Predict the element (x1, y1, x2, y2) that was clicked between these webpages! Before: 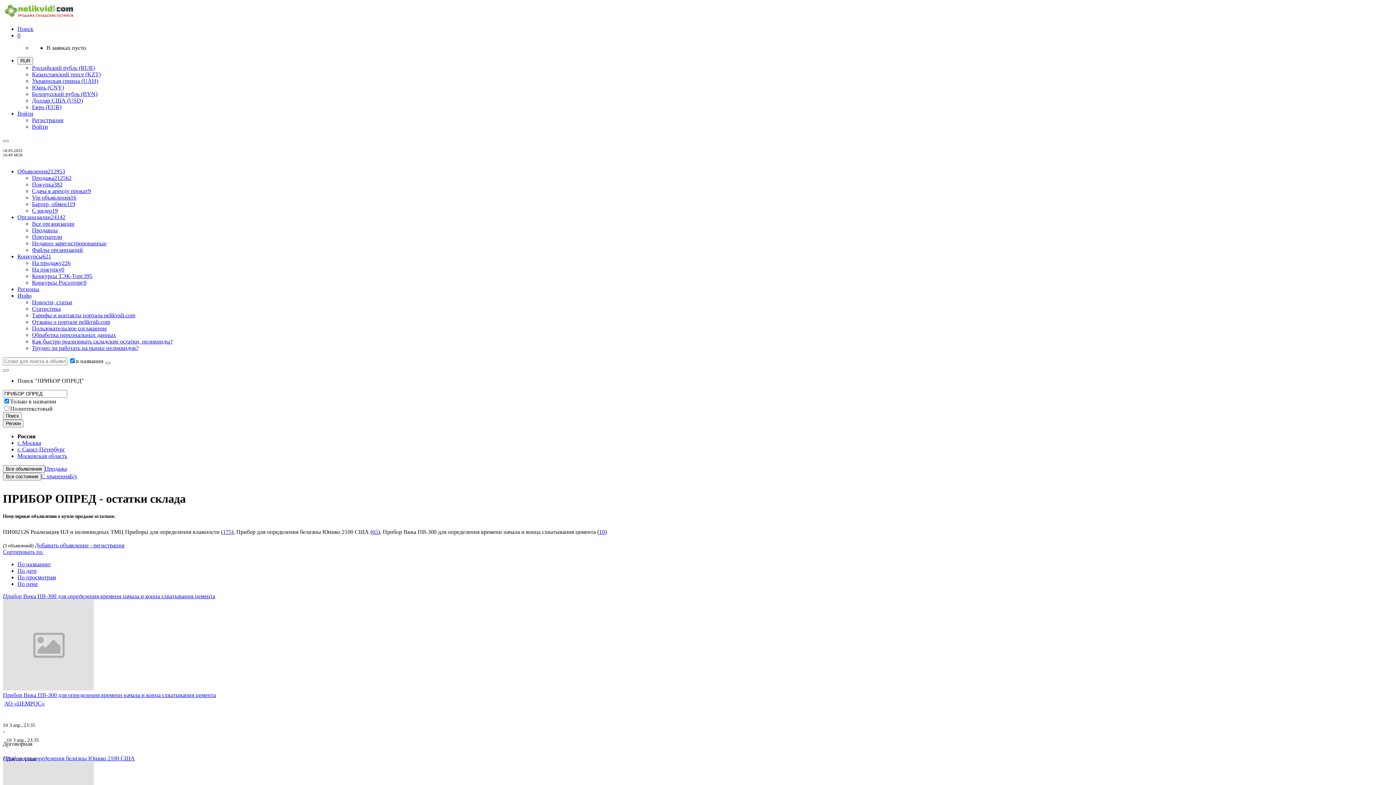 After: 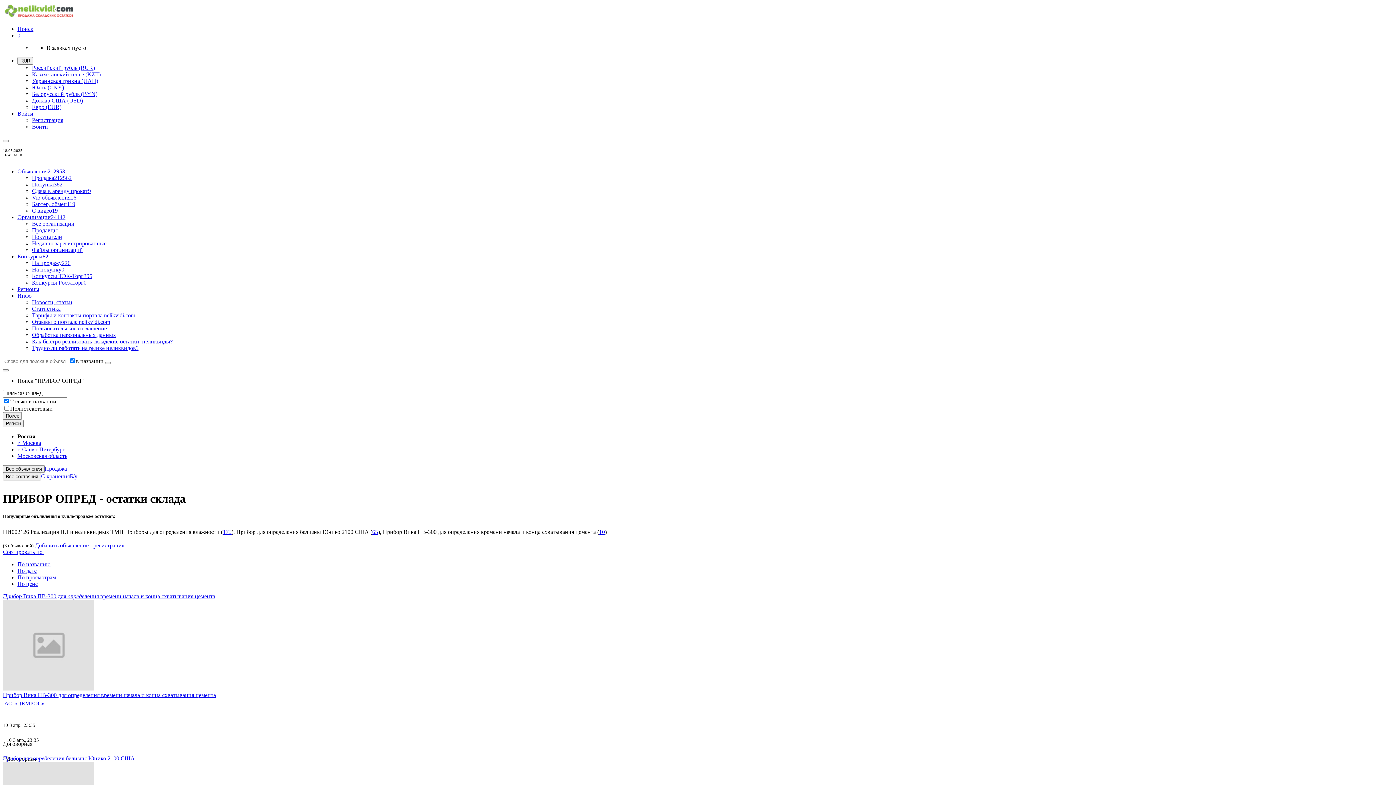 Action: bbox: (17, 32, 20, 38) label: 0